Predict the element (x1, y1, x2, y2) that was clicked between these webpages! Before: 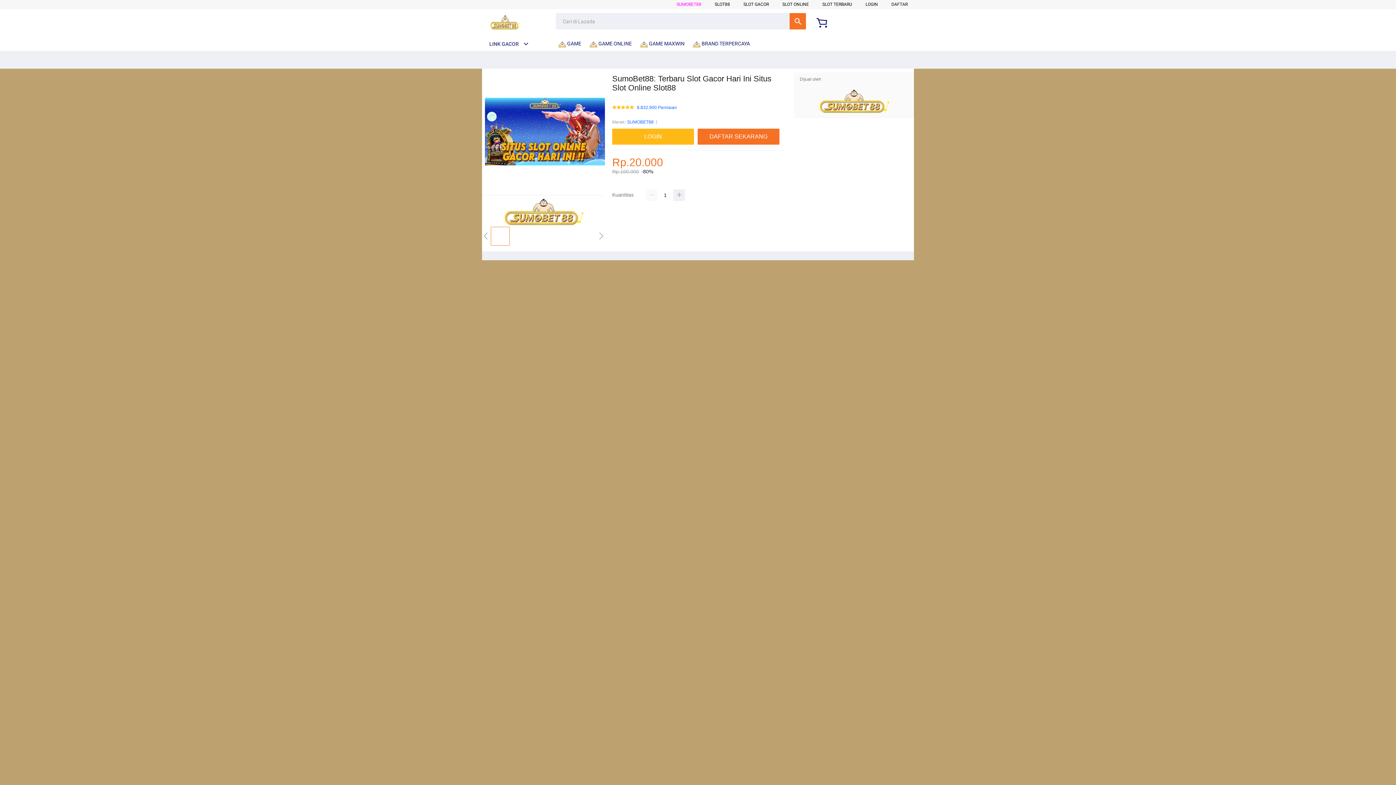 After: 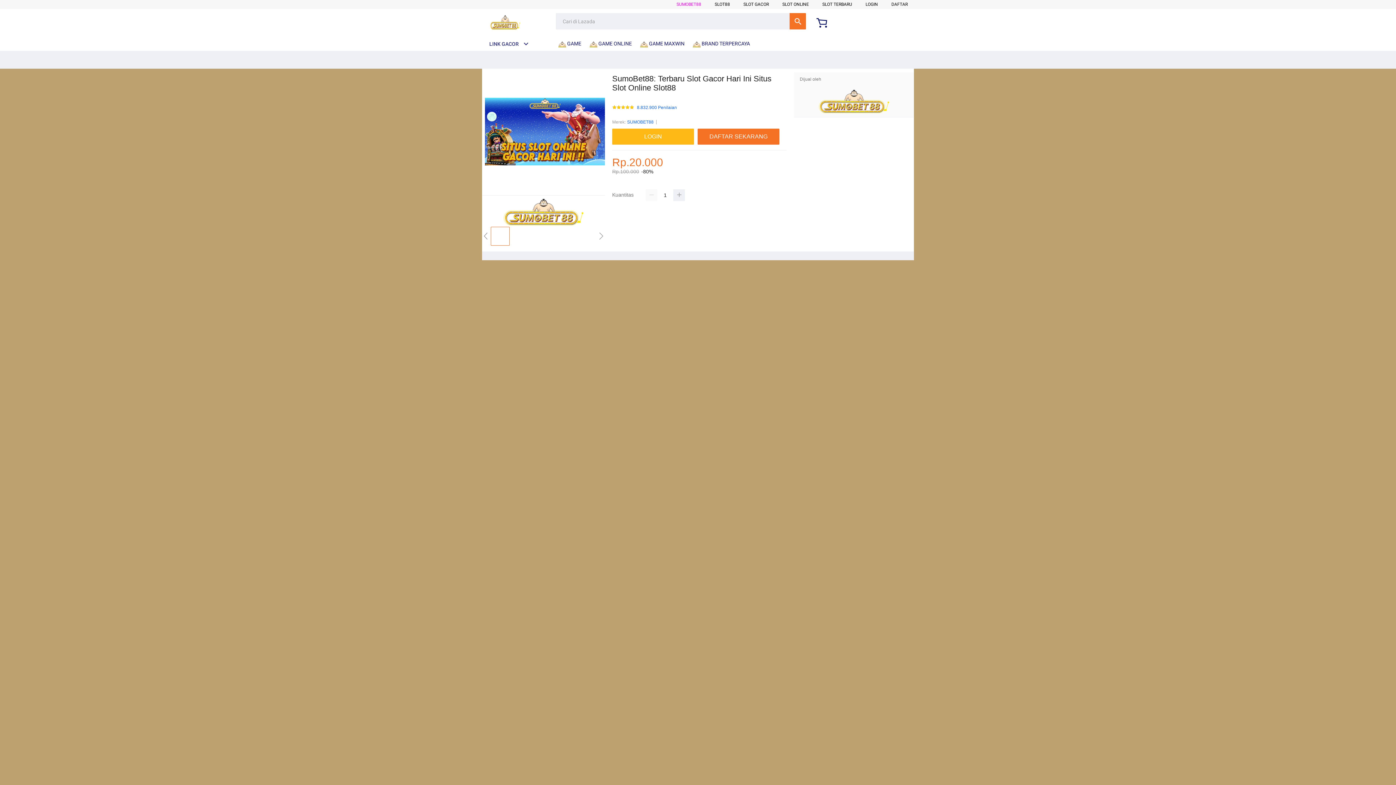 Action: label:  GAME MAXWIN bbox: (640, 36, 688, 50)